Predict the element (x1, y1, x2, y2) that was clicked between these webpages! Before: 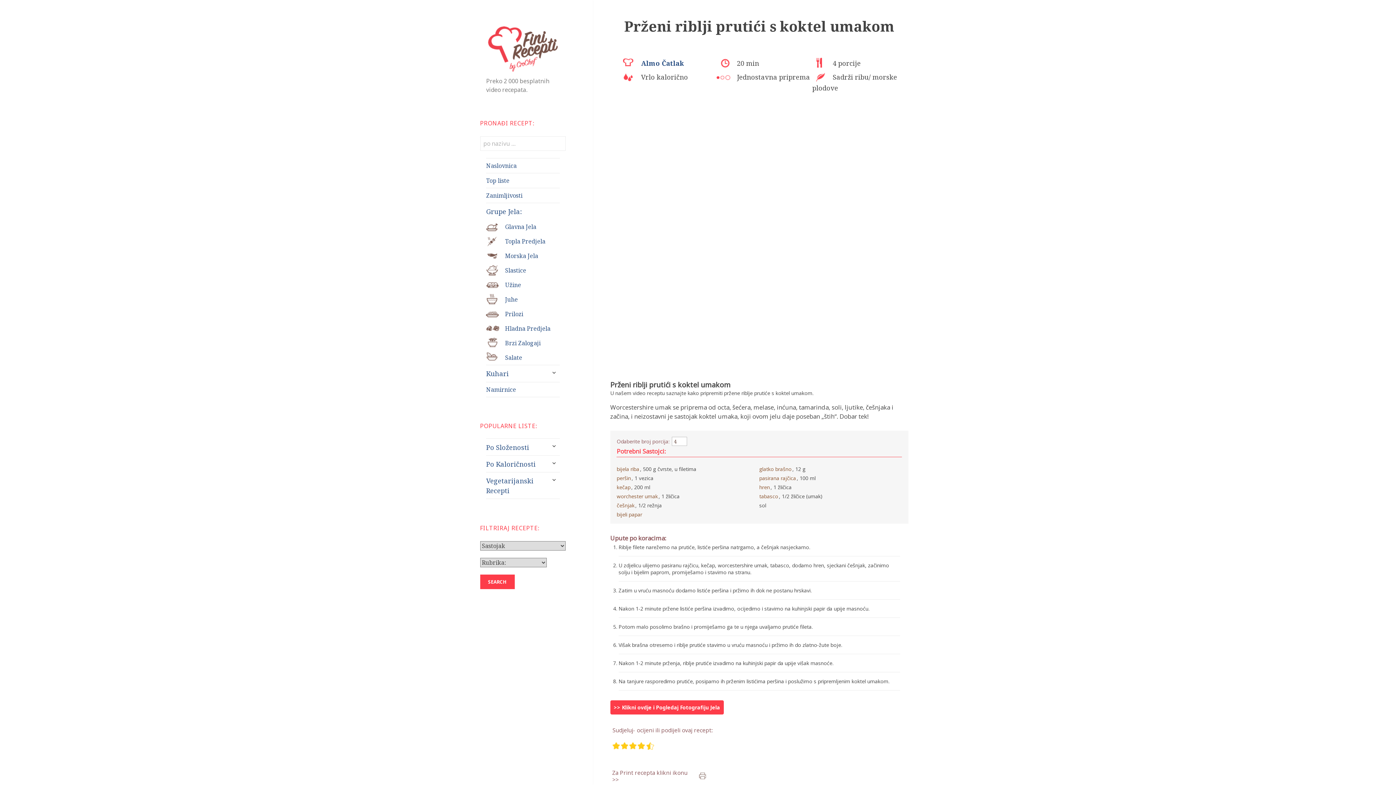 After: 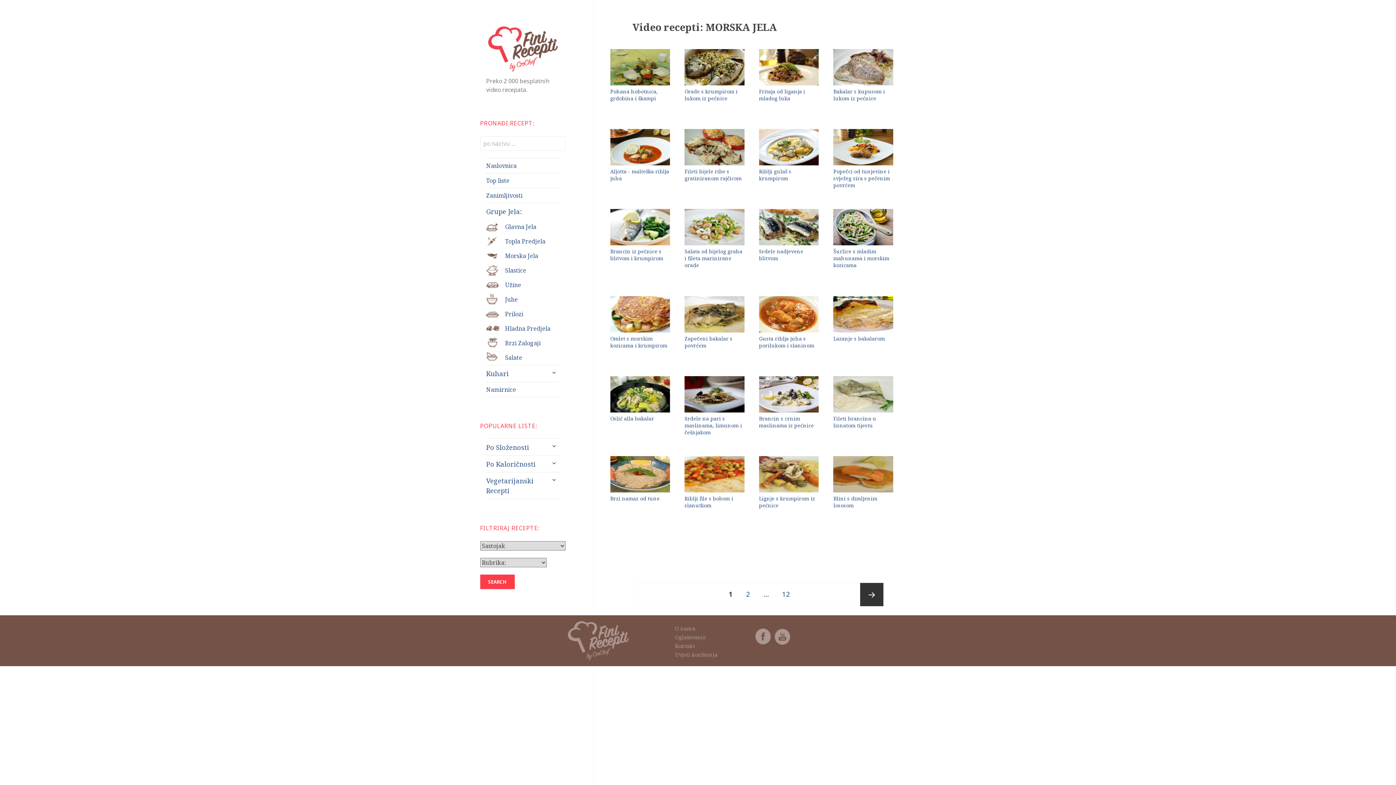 Action: label: Morska Jela bbox: (486, 248, 559, 263)